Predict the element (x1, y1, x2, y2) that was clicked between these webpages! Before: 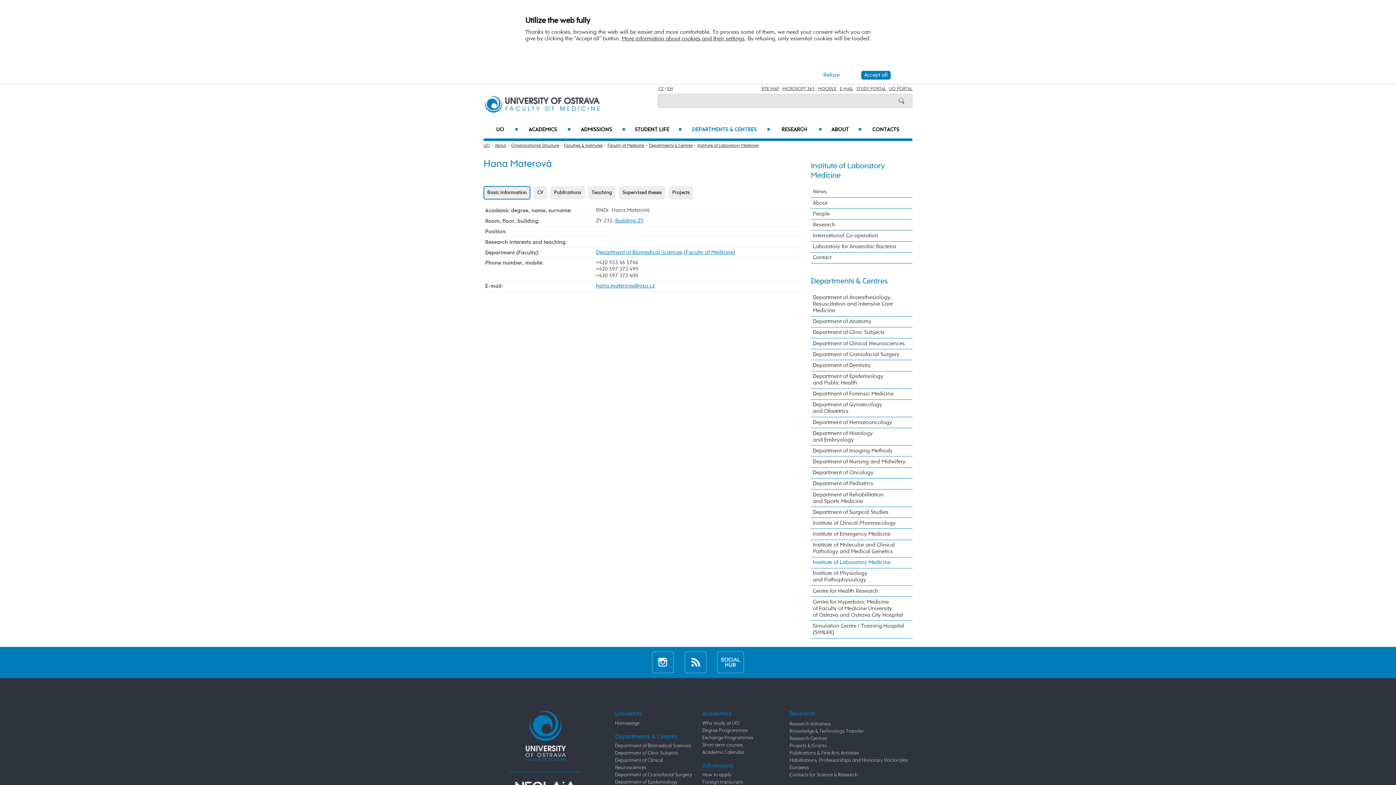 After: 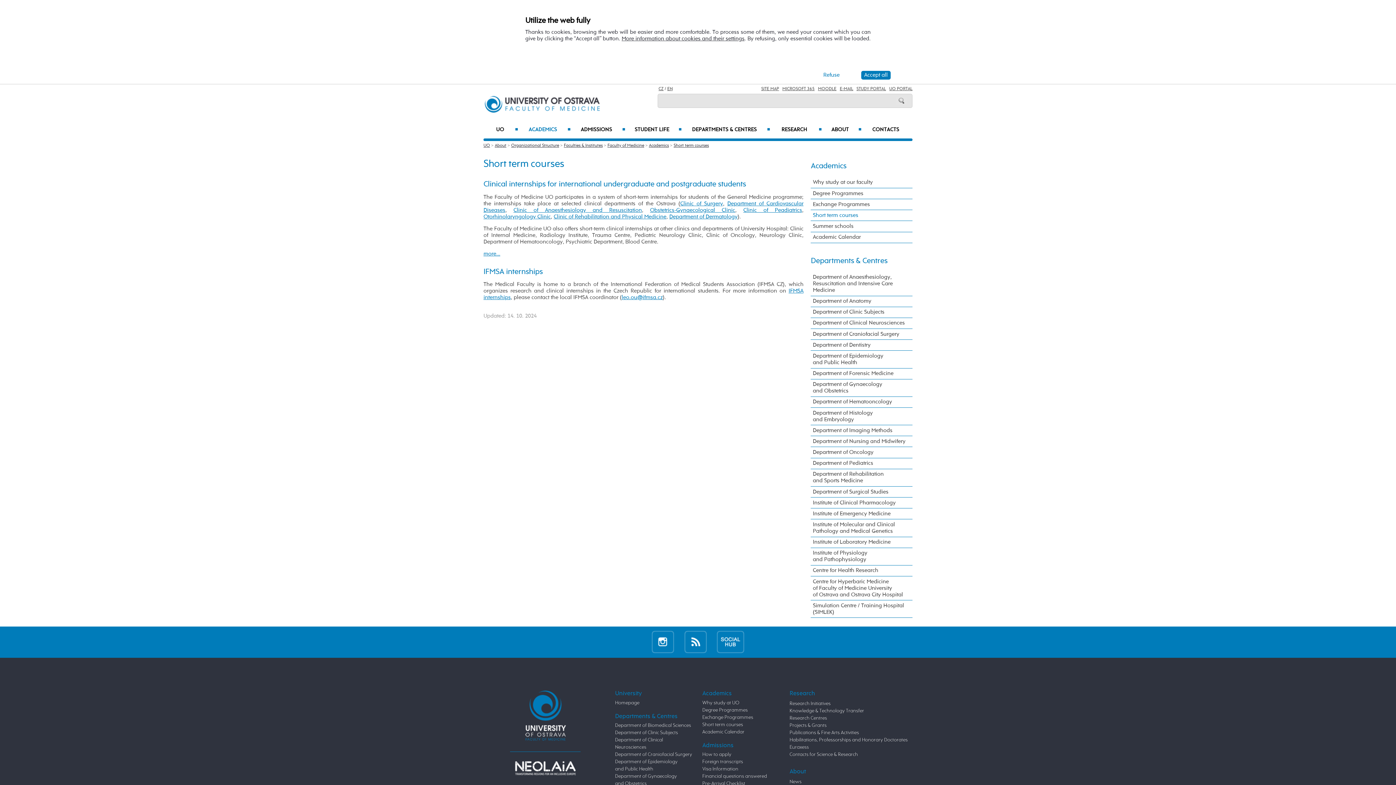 Action: bbox: (702, 742, 743, 747) label: Short term courses